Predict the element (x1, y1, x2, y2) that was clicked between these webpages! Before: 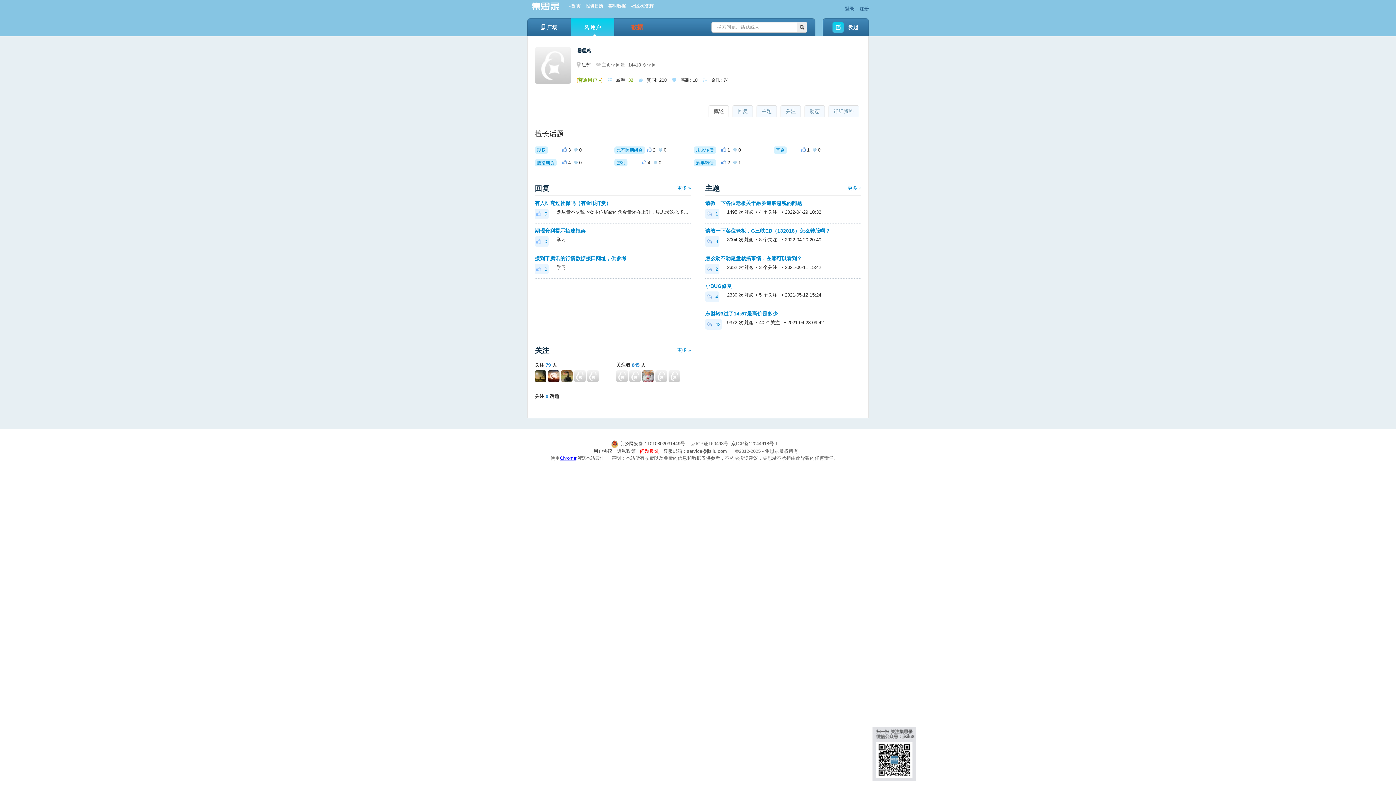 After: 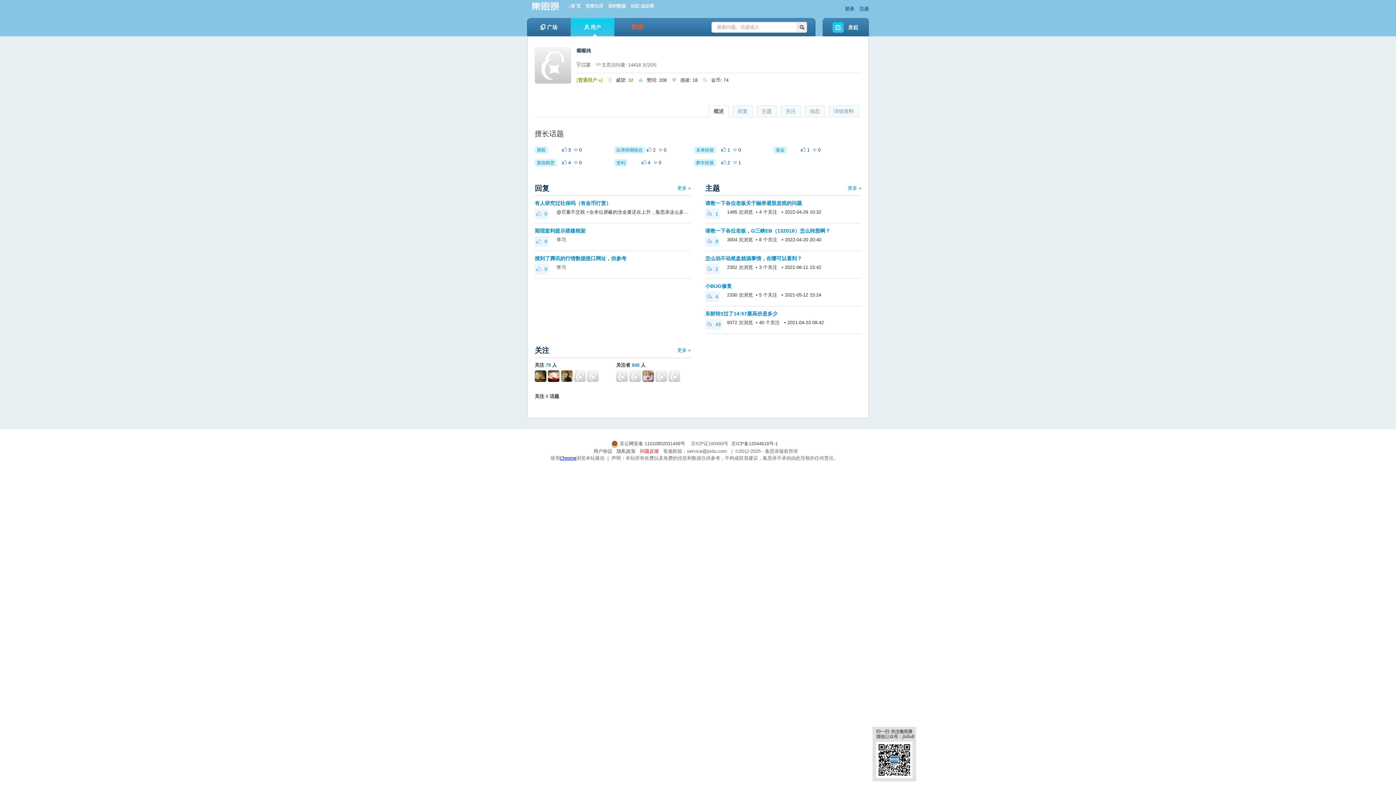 Action: bbox: (593, 448, 612, 454) label: 用户协议